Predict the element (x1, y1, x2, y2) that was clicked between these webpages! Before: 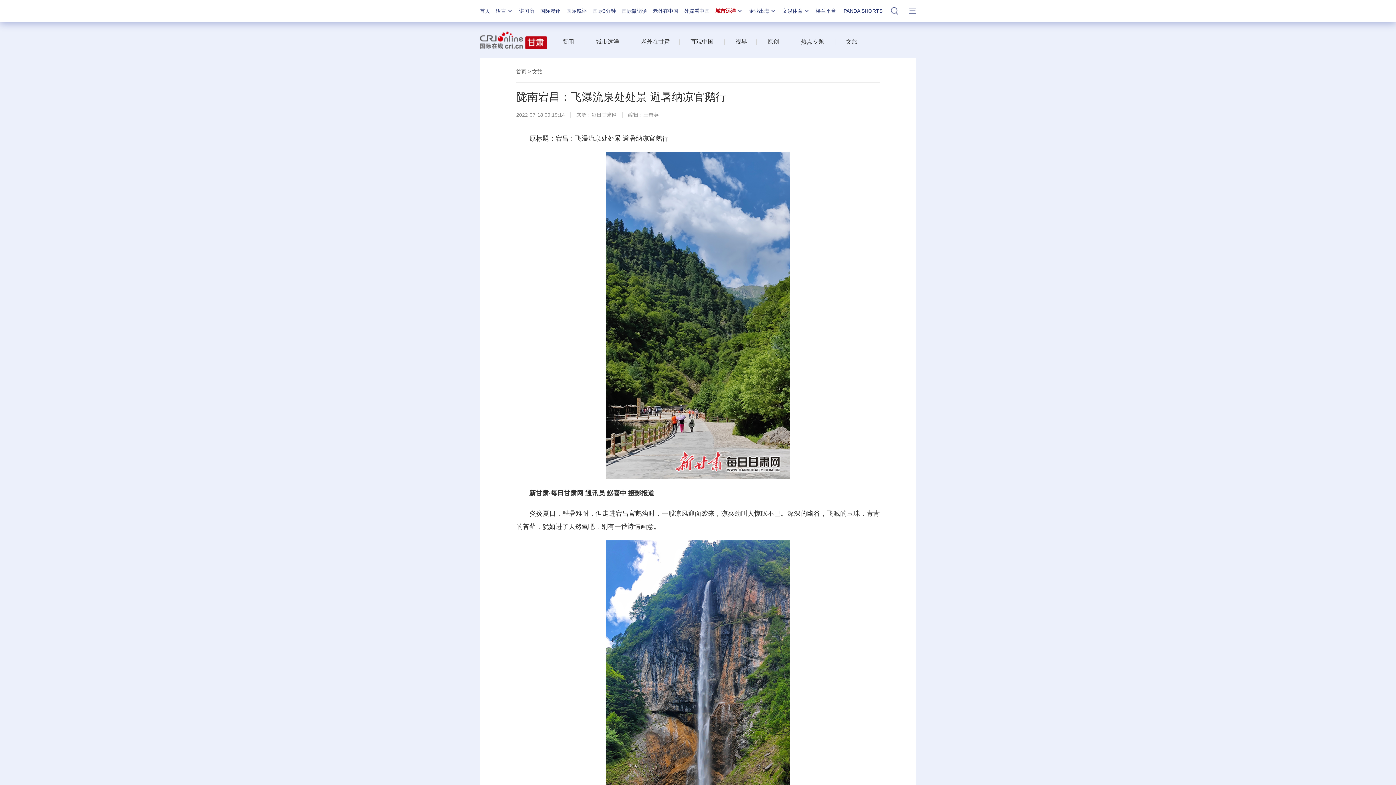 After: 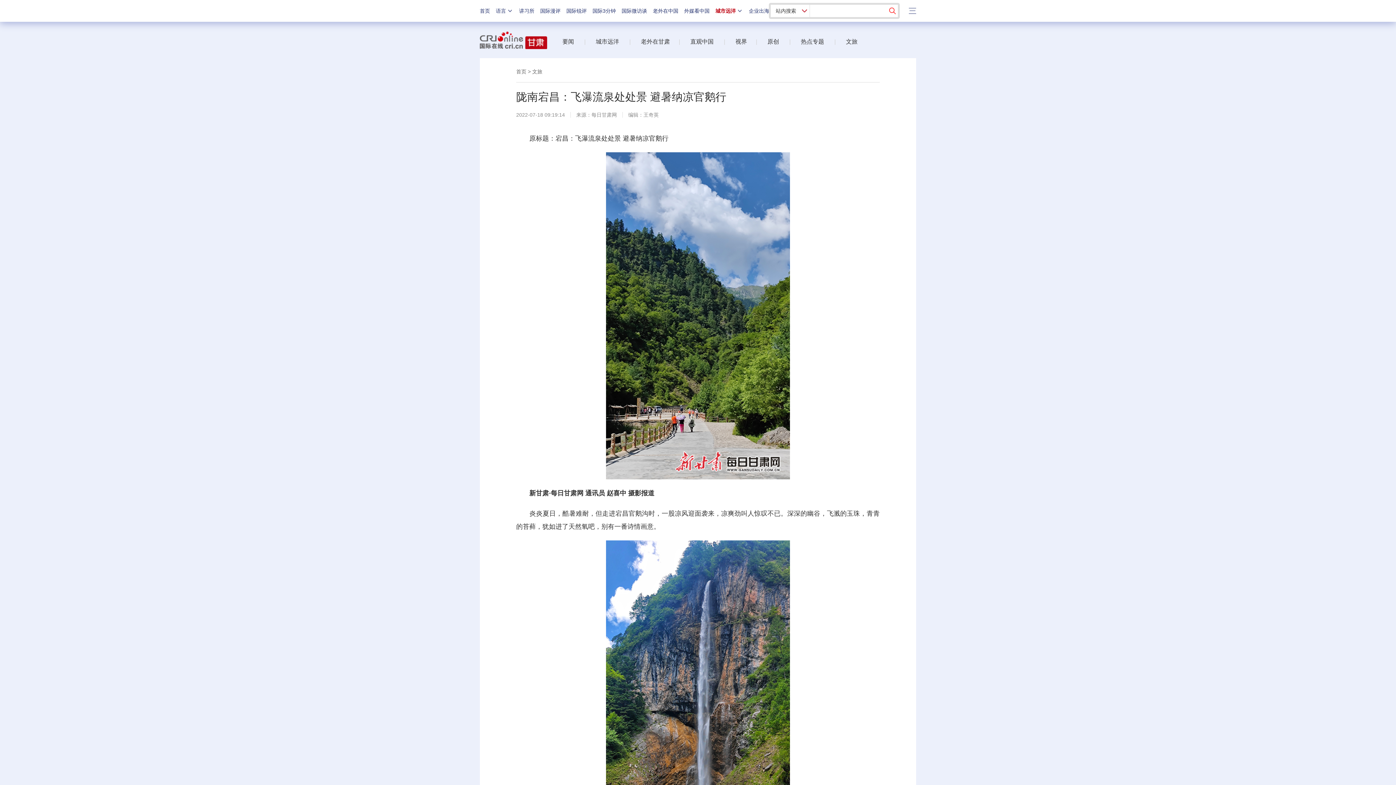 Action: bbox: (891, 0, 900, 20)